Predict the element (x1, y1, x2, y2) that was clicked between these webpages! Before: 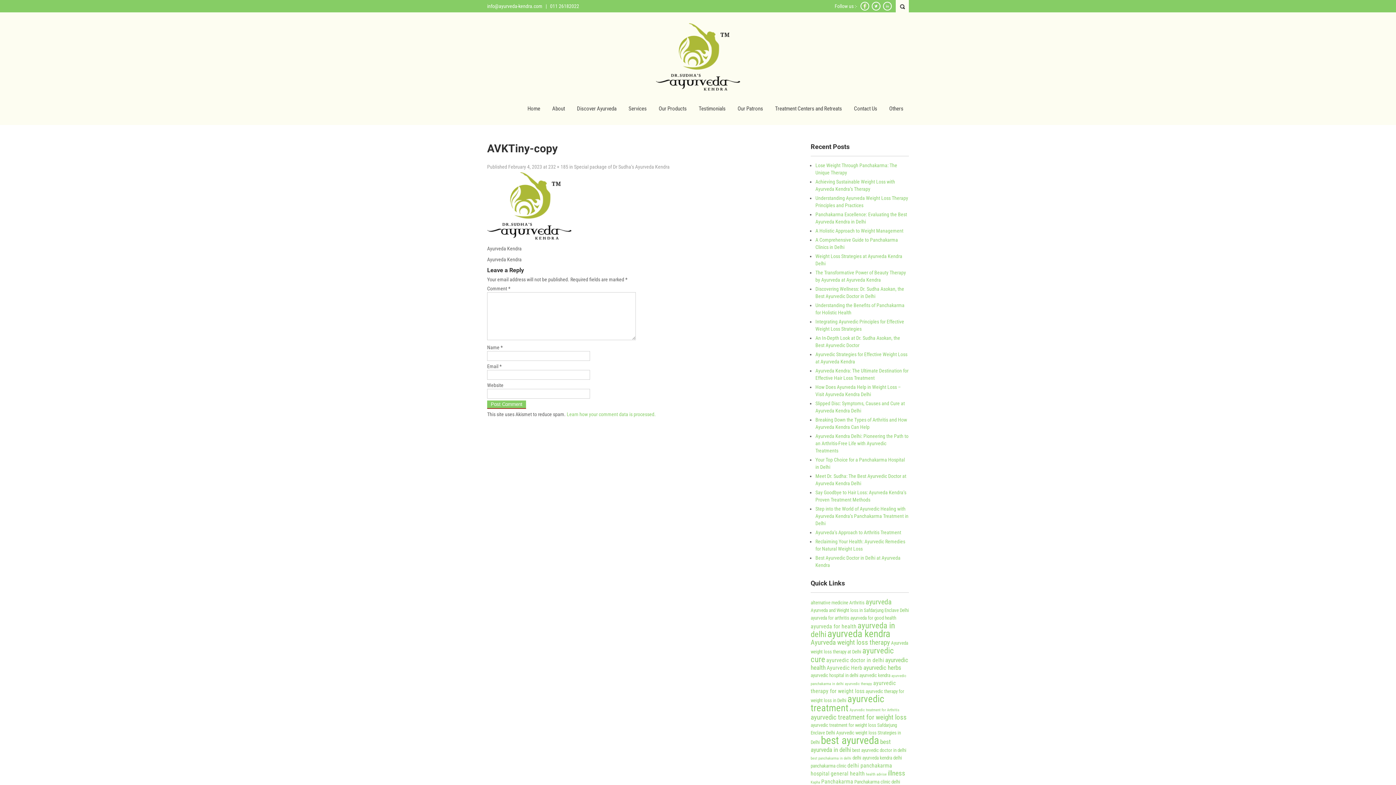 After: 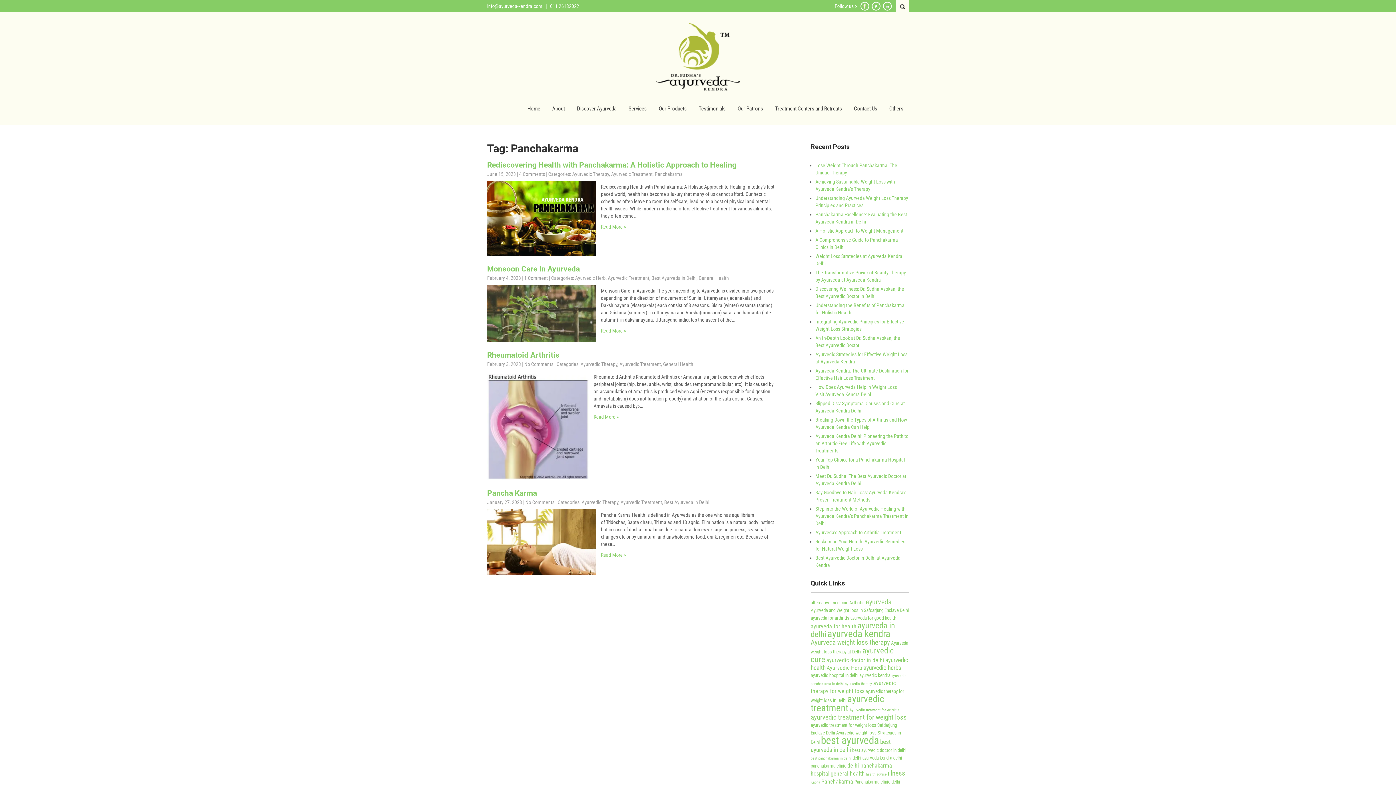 Action: bbox: (821, 778, 853, 785) label: Panchakarma (4 items)